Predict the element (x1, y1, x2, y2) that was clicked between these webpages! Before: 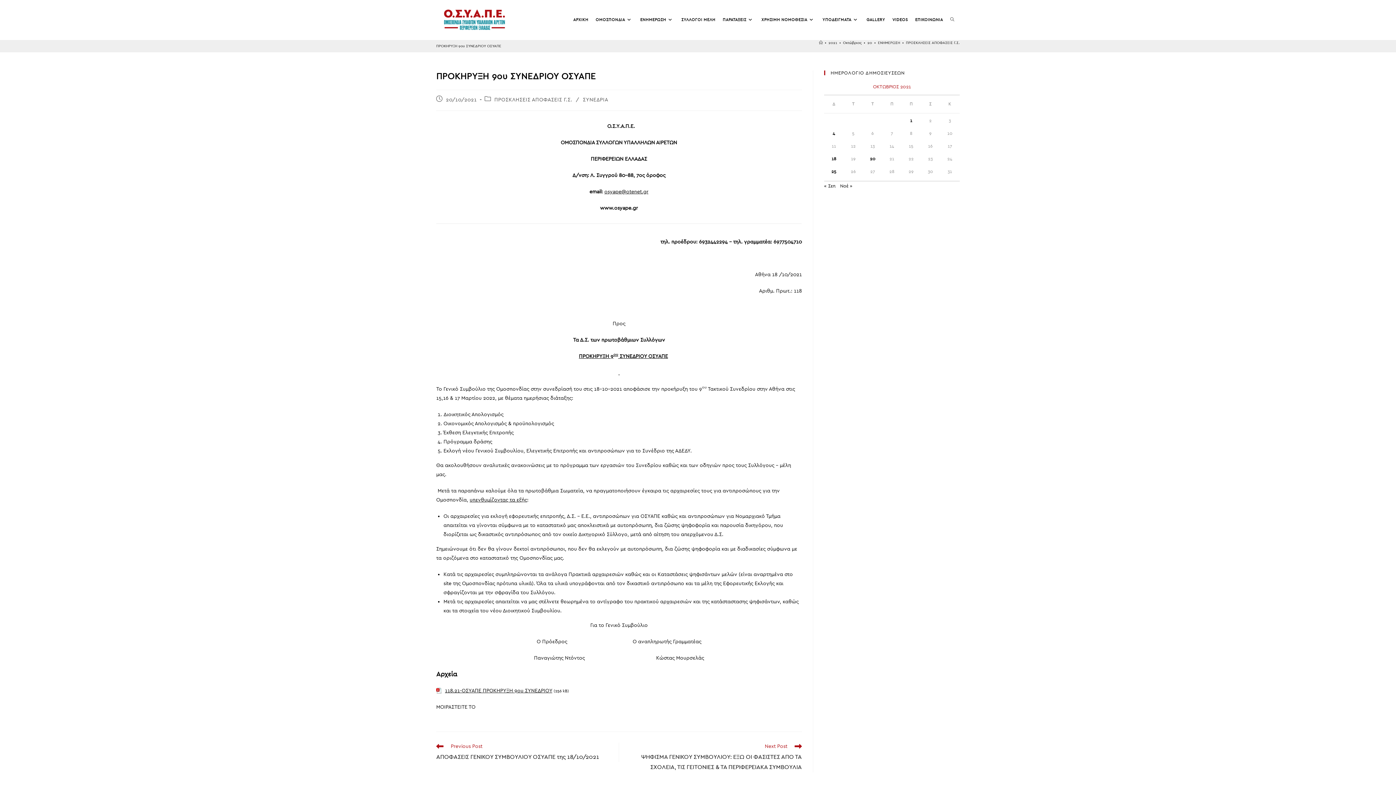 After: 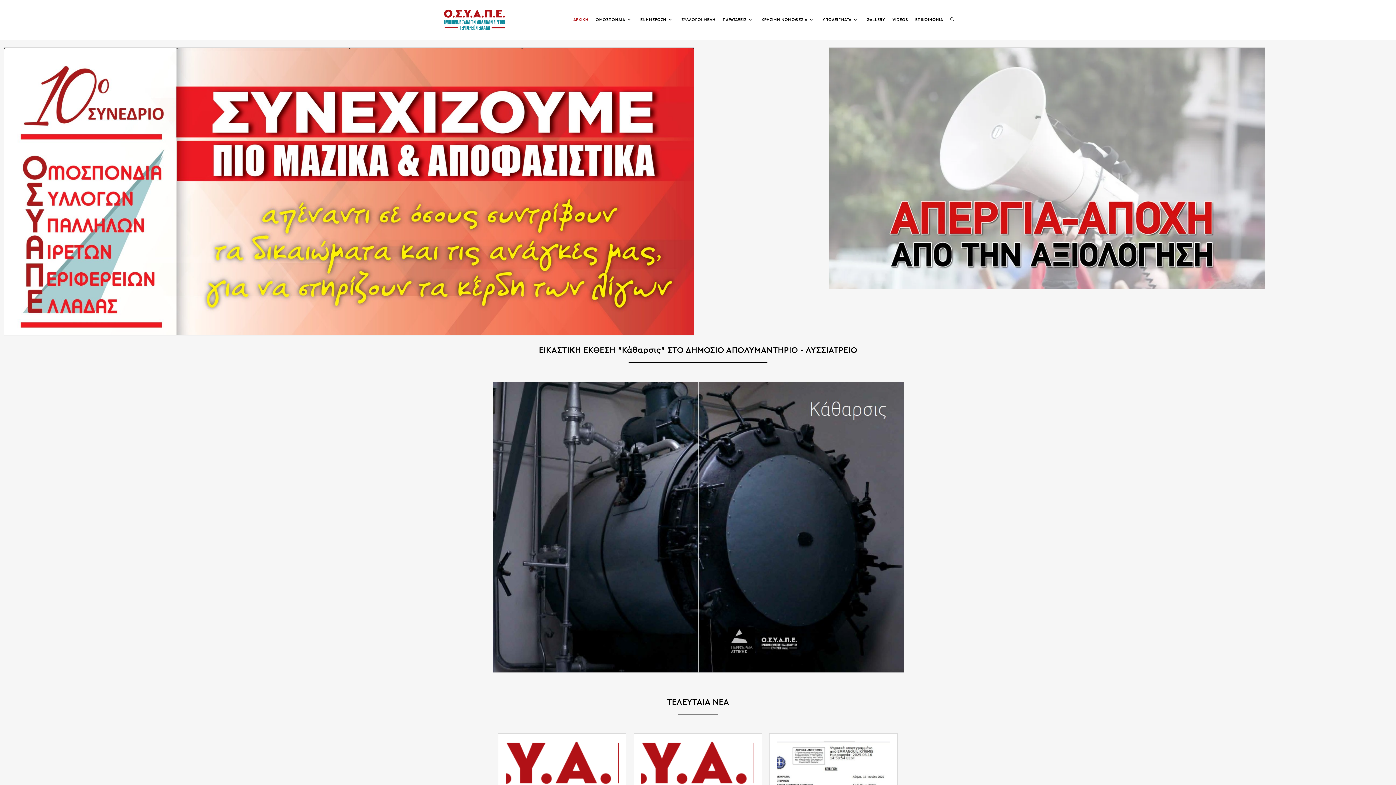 Action: bbox: (443, 15, 505, 21)